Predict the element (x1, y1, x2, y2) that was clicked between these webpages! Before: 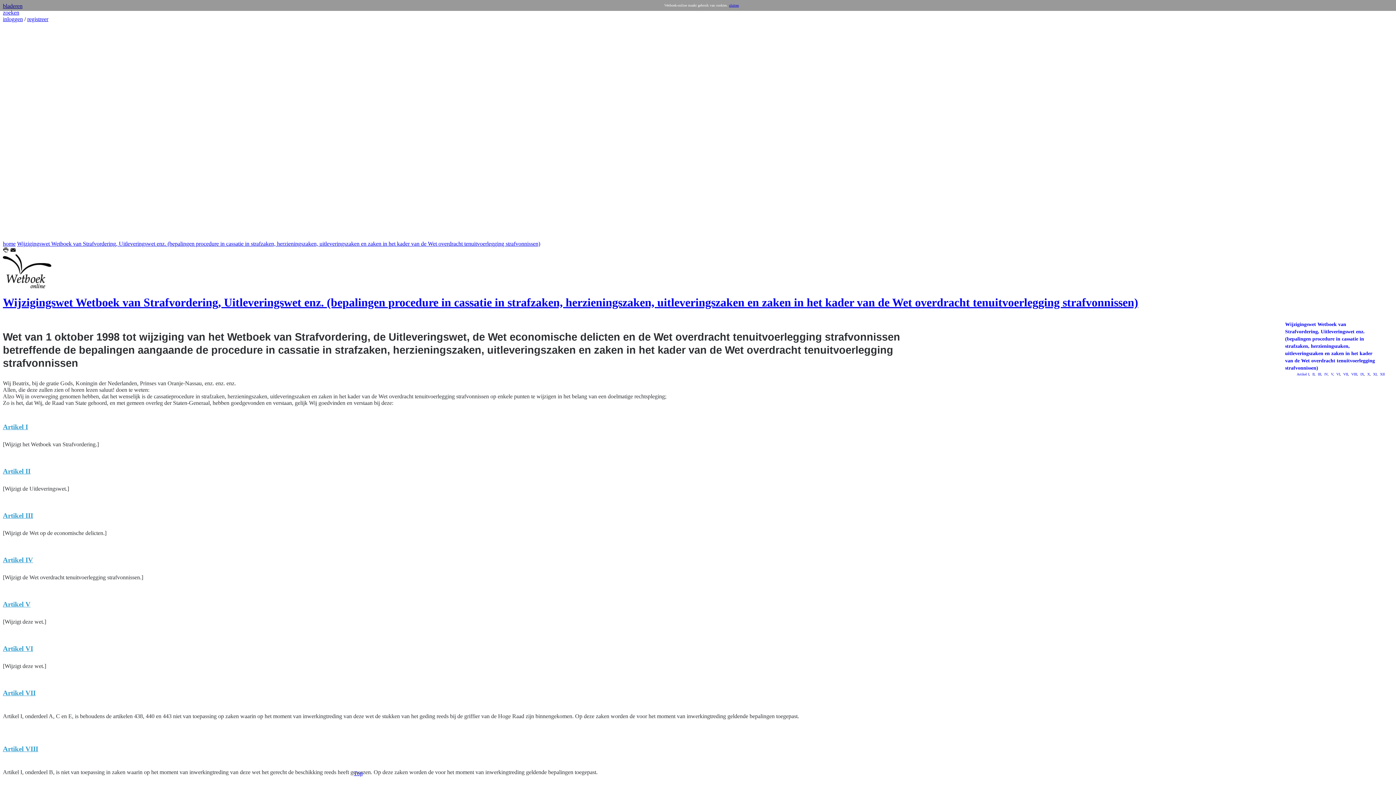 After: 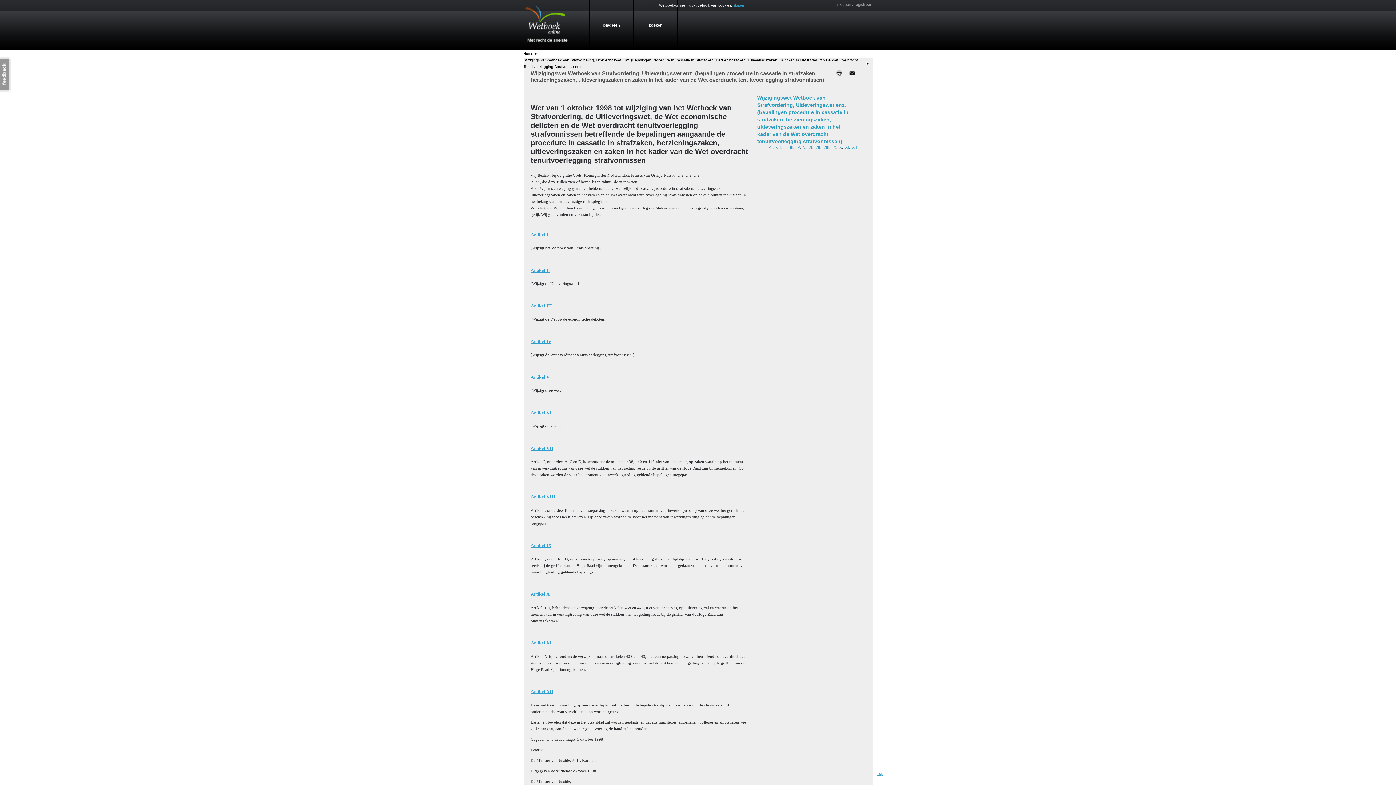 Action: bbox: (729, 3, 739, 7) label: sluiten